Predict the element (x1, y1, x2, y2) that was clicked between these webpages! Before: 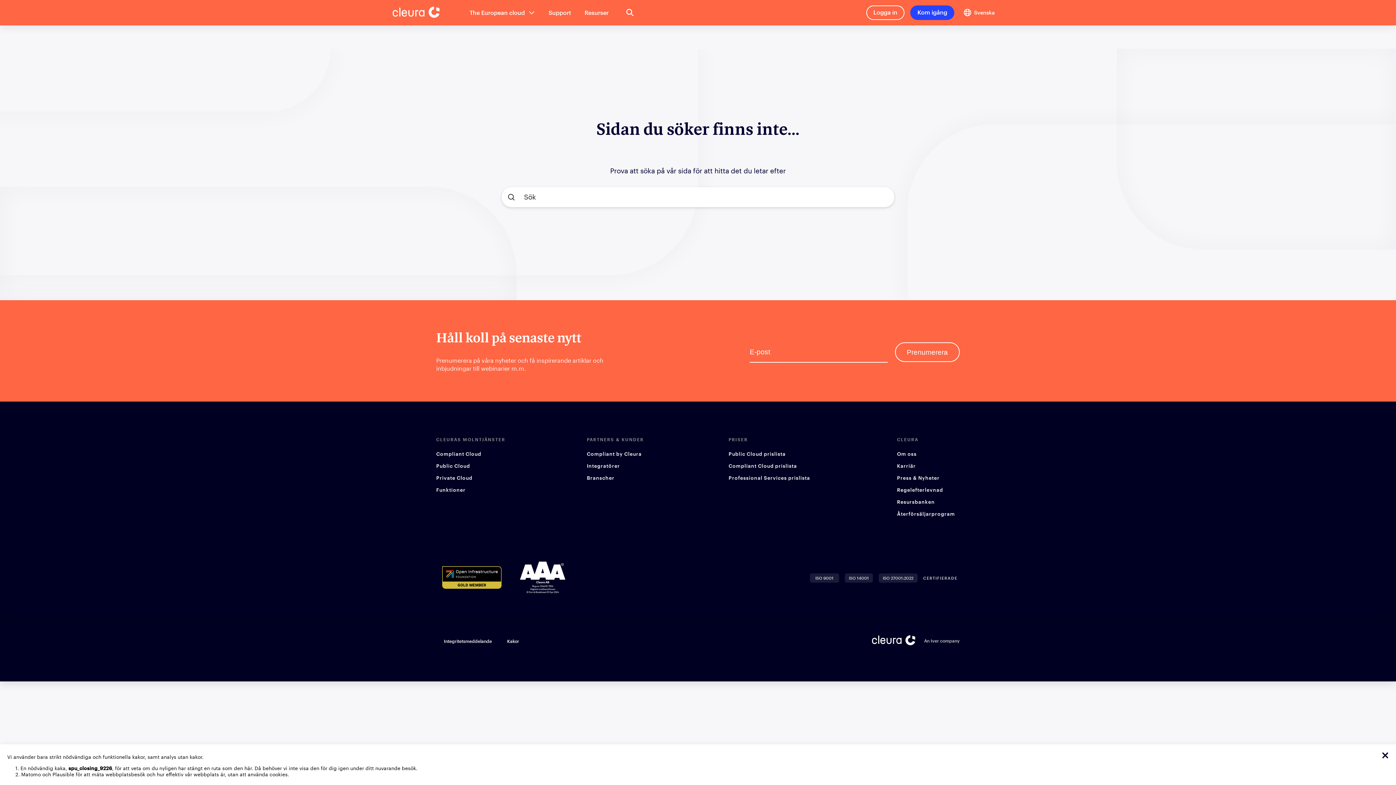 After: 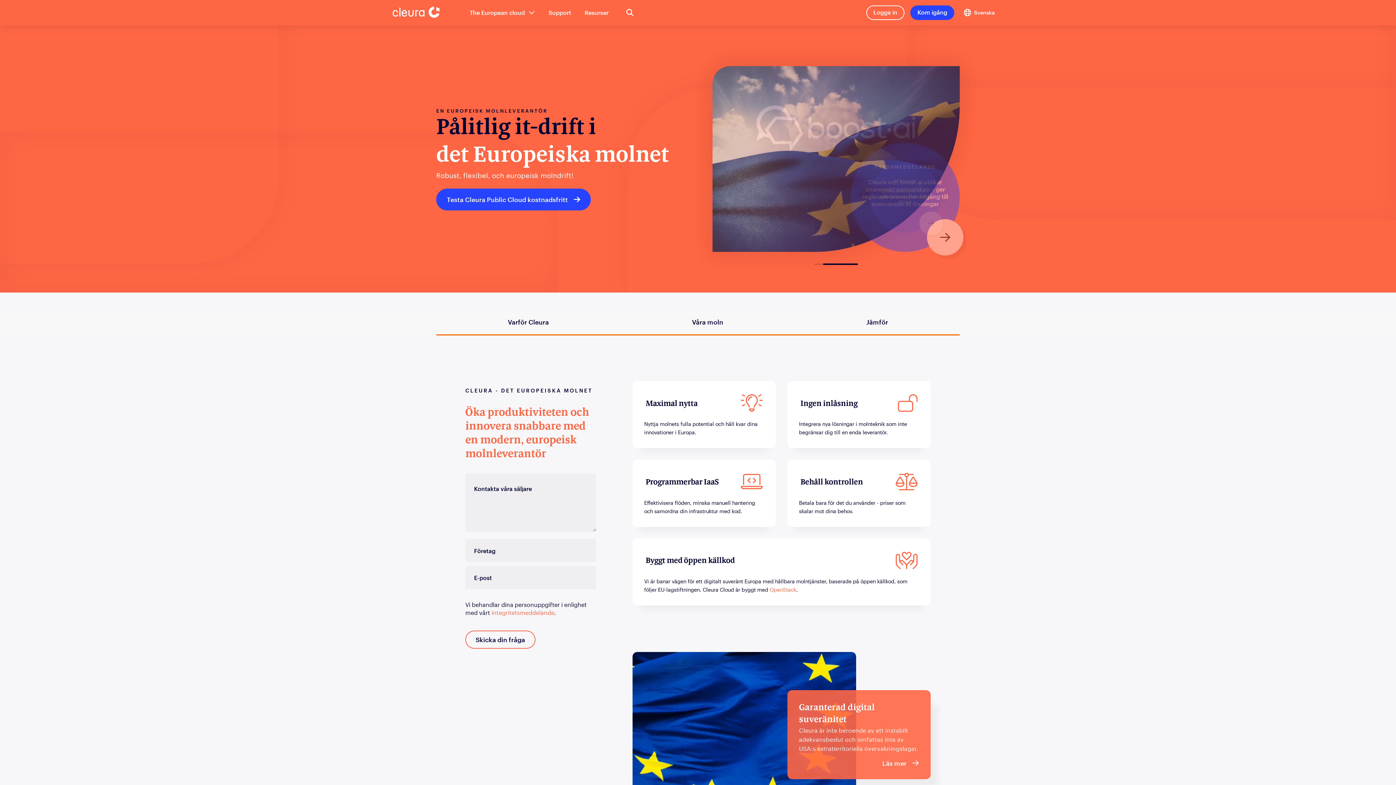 Action: bbox: (392, 0, 462, 25)